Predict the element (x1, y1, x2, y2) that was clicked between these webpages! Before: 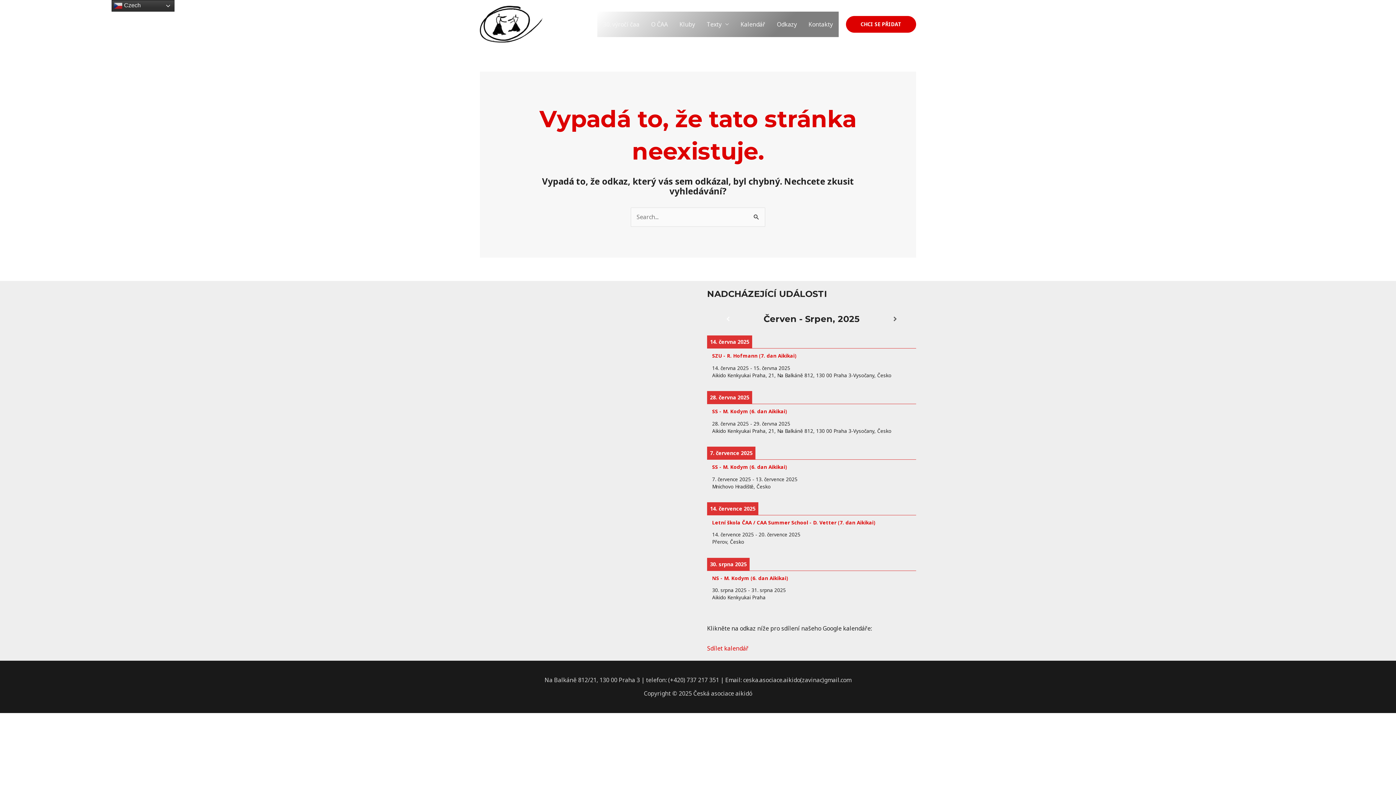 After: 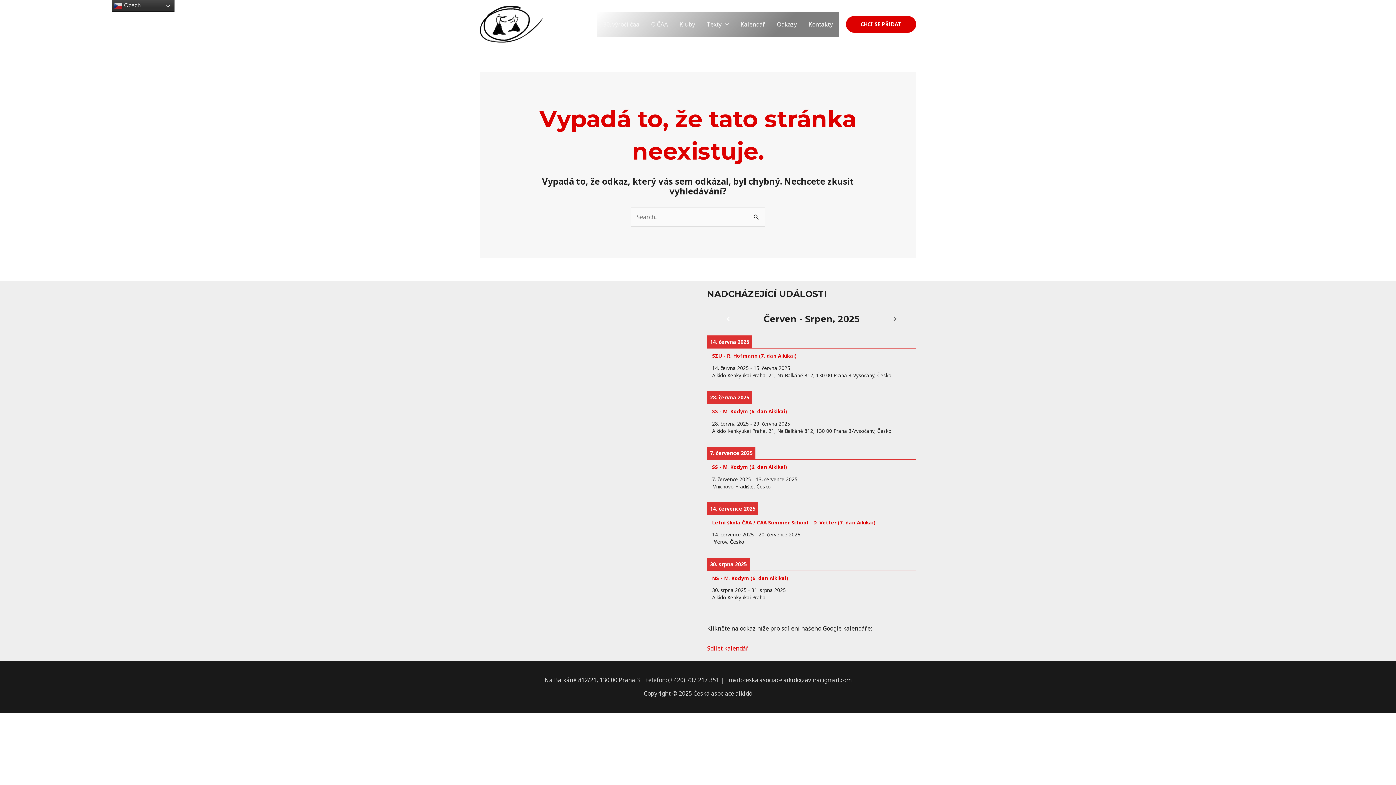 Action: label: Sdílet kalendář bbox: (707, 644, 748, 652)